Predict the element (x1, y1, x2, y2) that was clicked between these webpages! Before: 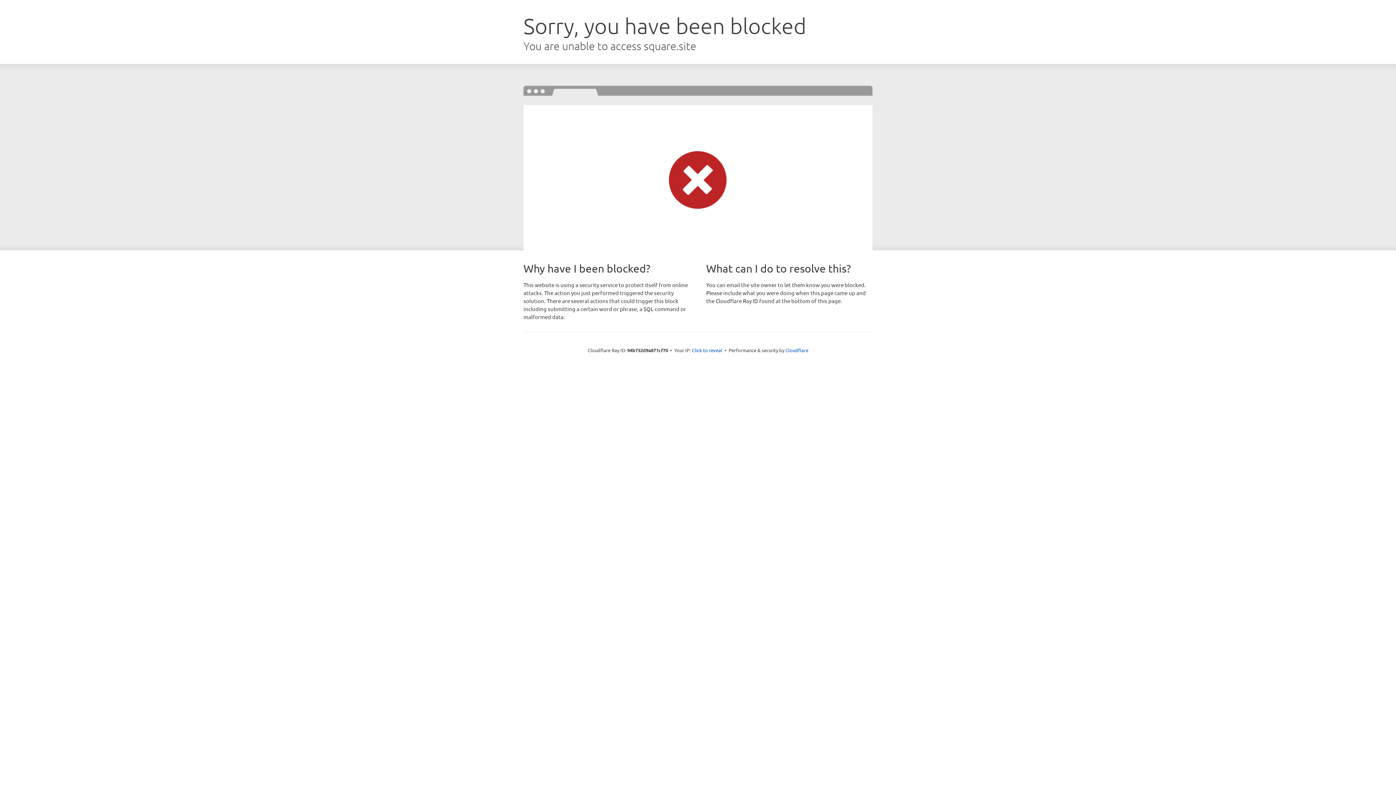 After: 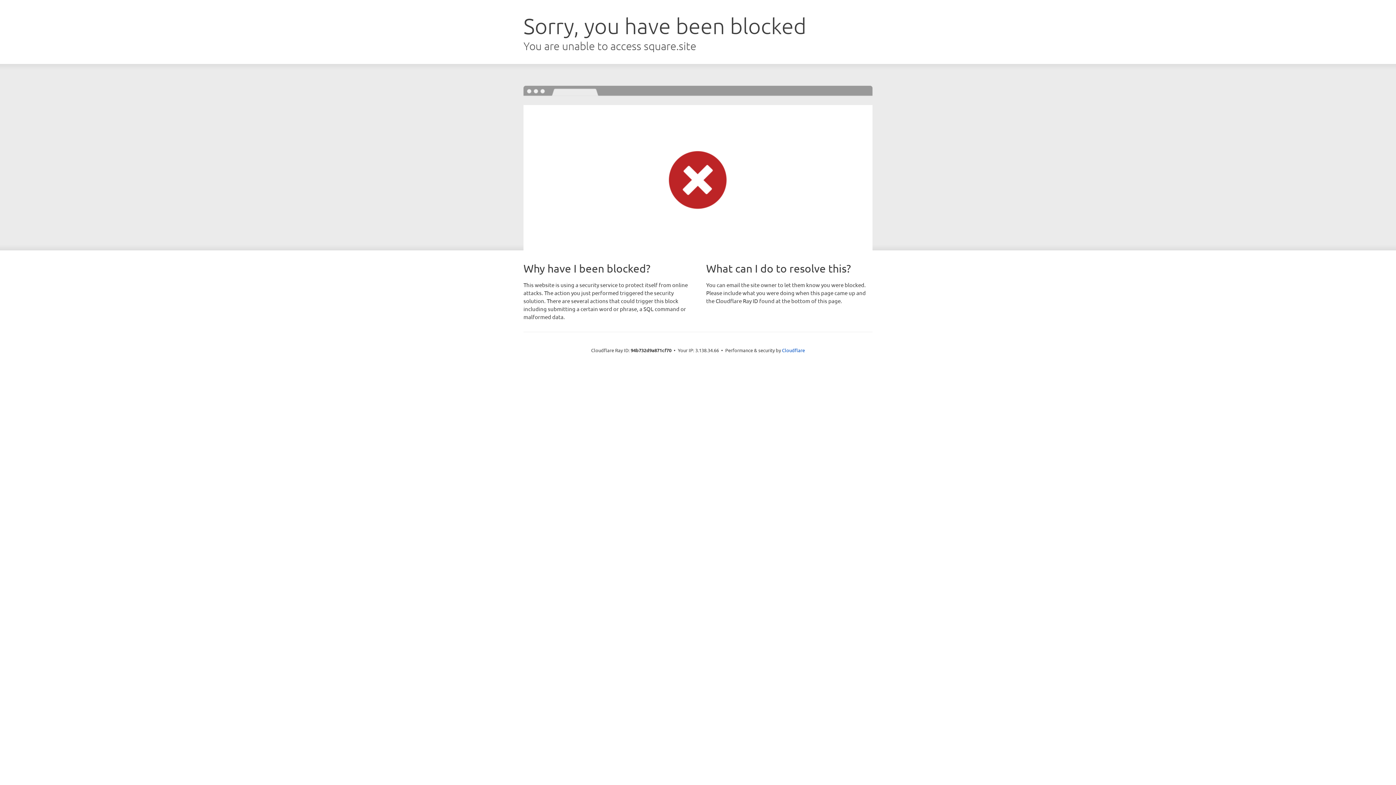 Action: label: Click to reveal bbox: (692, 346, 722, 353)